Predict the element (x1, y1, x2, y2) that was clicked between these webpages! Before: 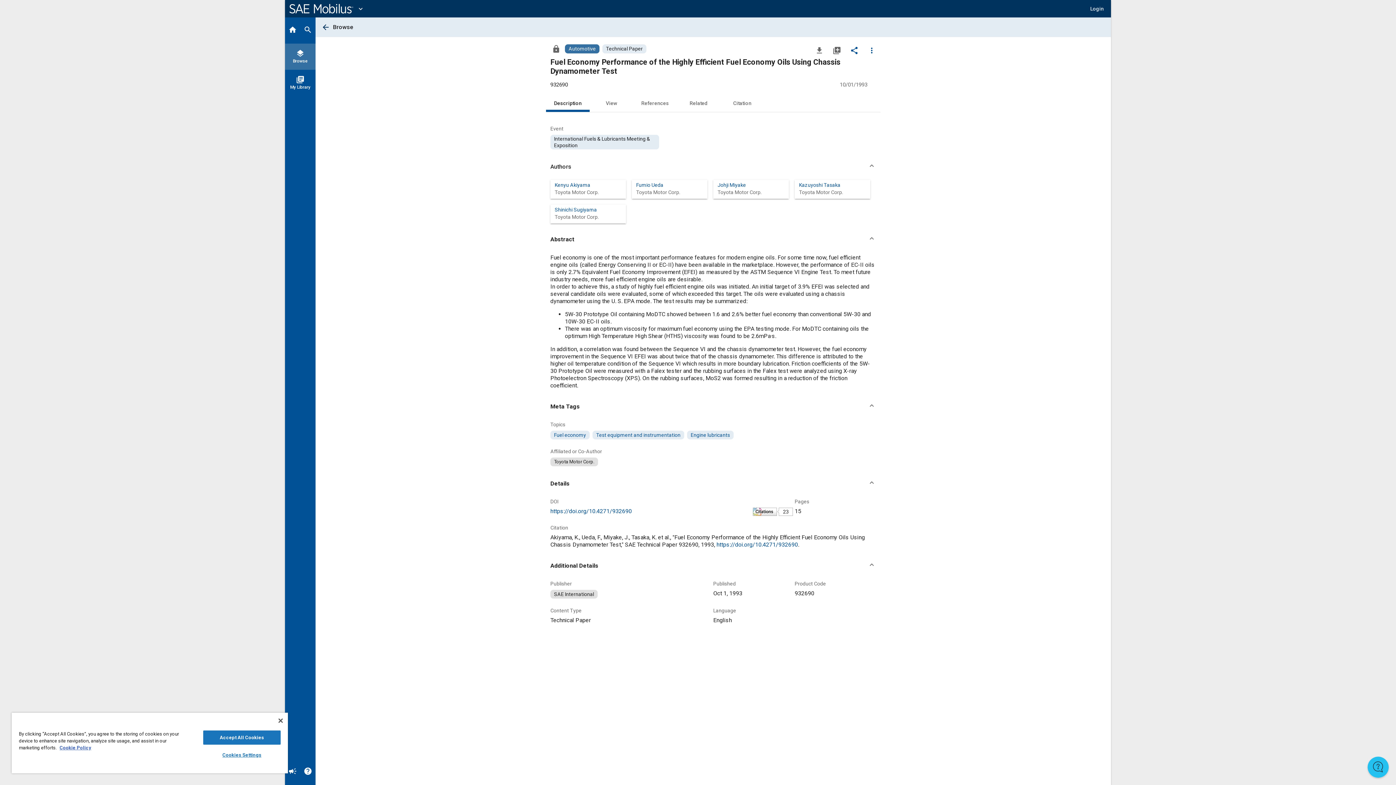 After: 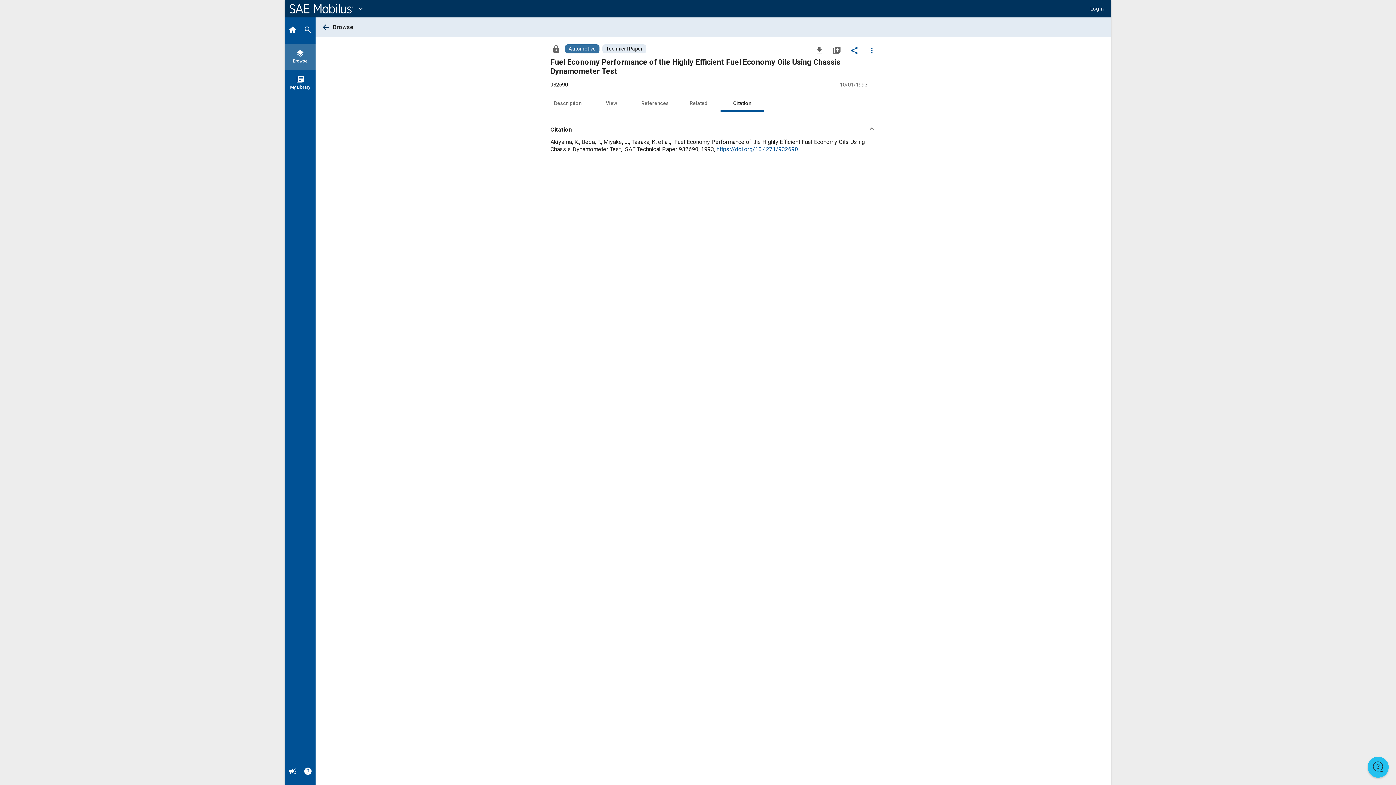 Action: label: Citation bbox: (720, 94, 764, 112)